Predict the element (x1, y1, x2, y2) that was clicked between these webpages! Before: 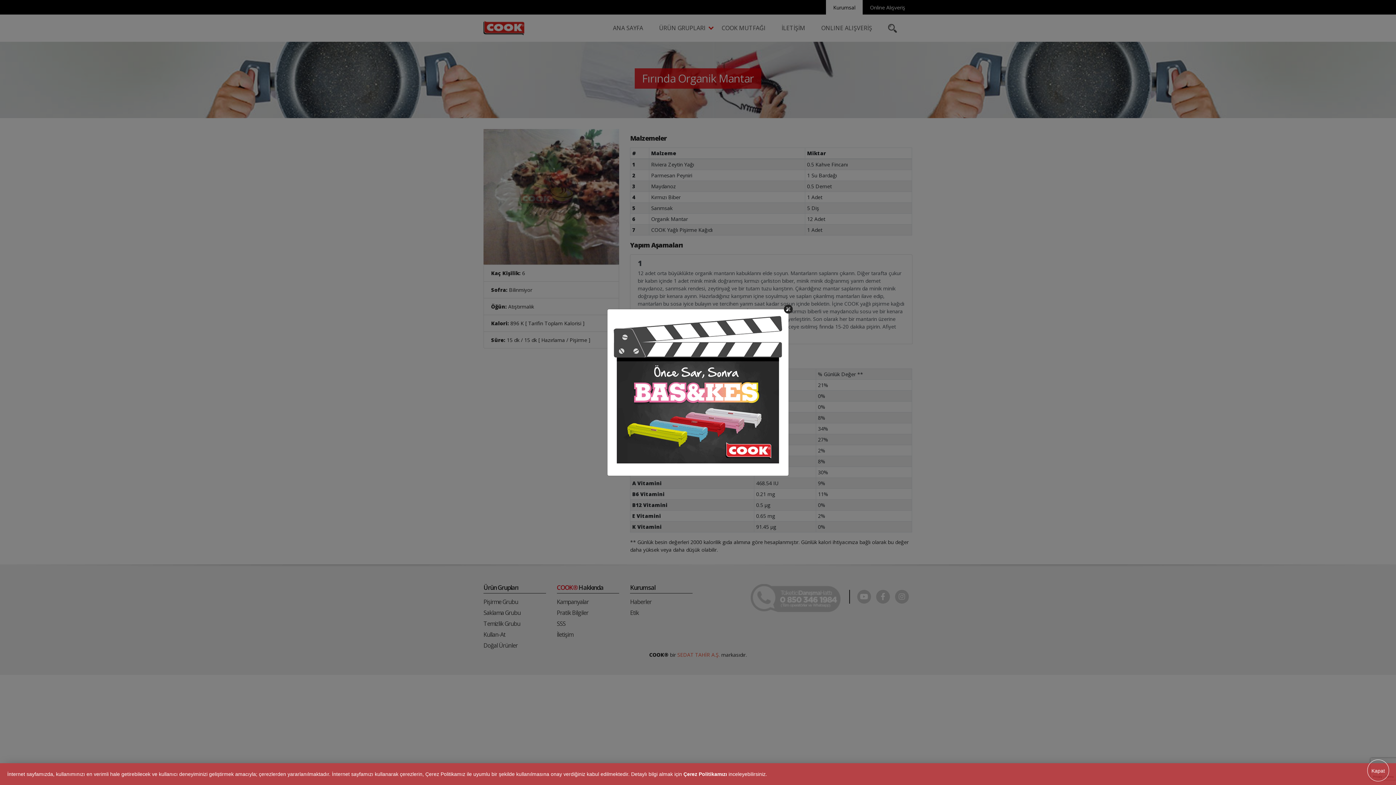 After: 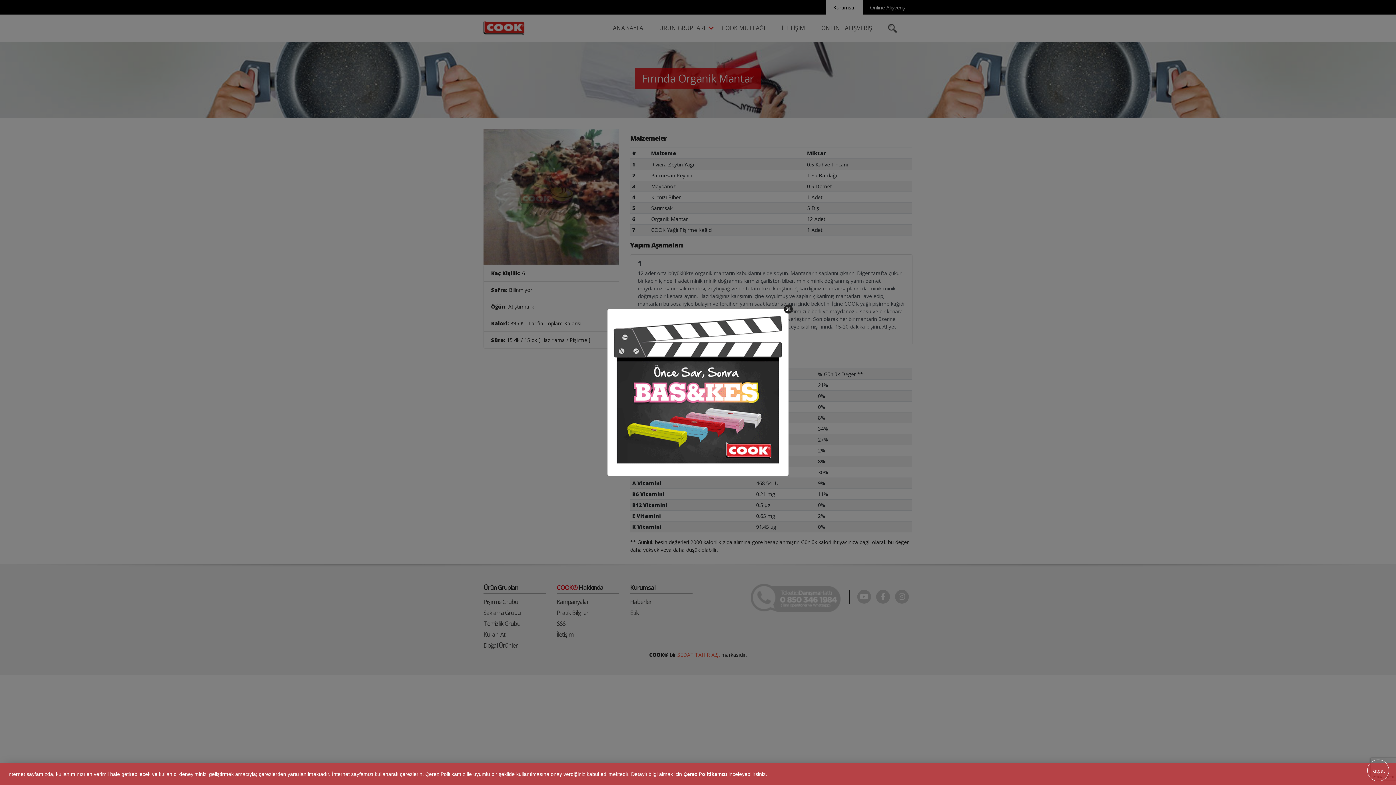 Action: label: Çerez Politikamızı bbox: (683, 771, 727, 777)